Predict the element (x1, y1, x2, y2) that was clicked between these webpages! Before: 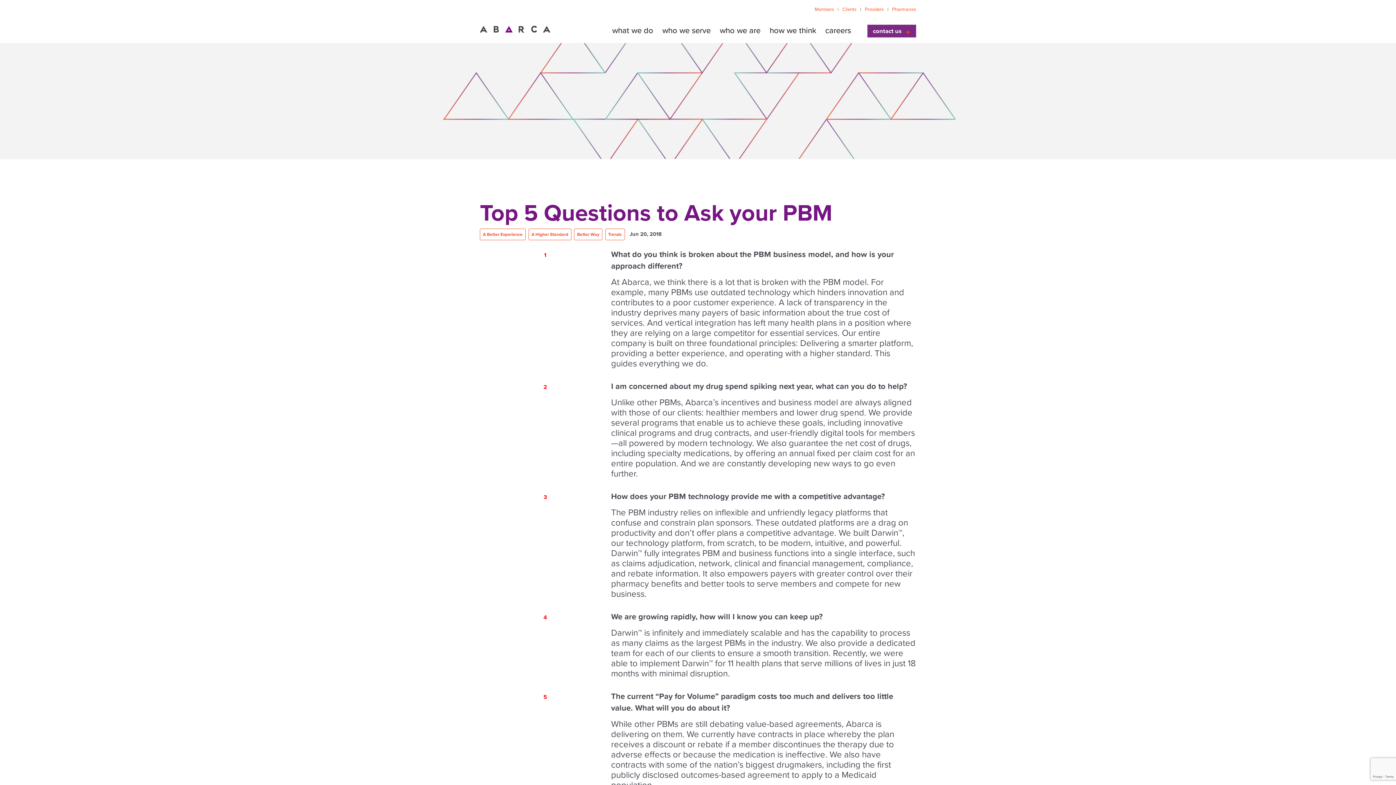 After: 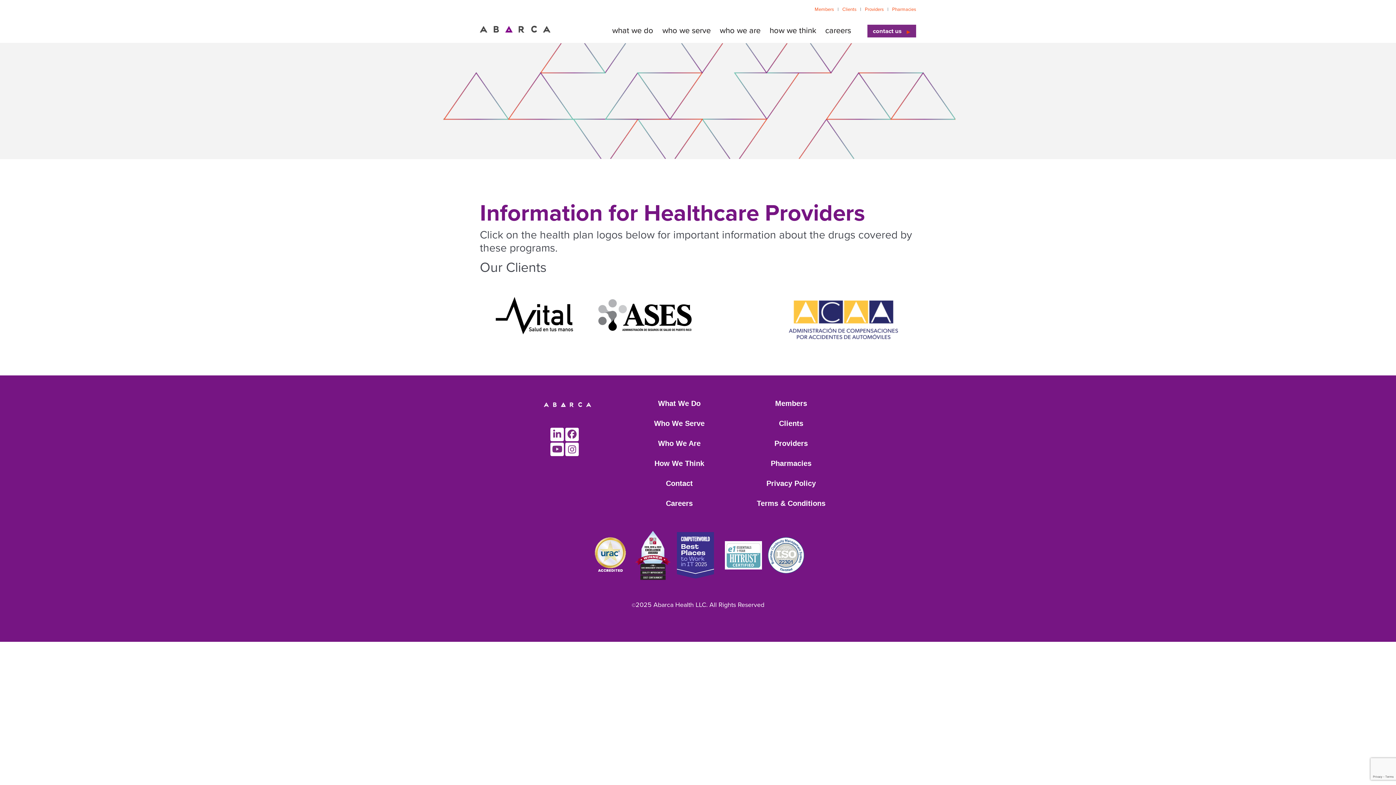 Action: label: Providers bbox: (865, 6, 888, 12)